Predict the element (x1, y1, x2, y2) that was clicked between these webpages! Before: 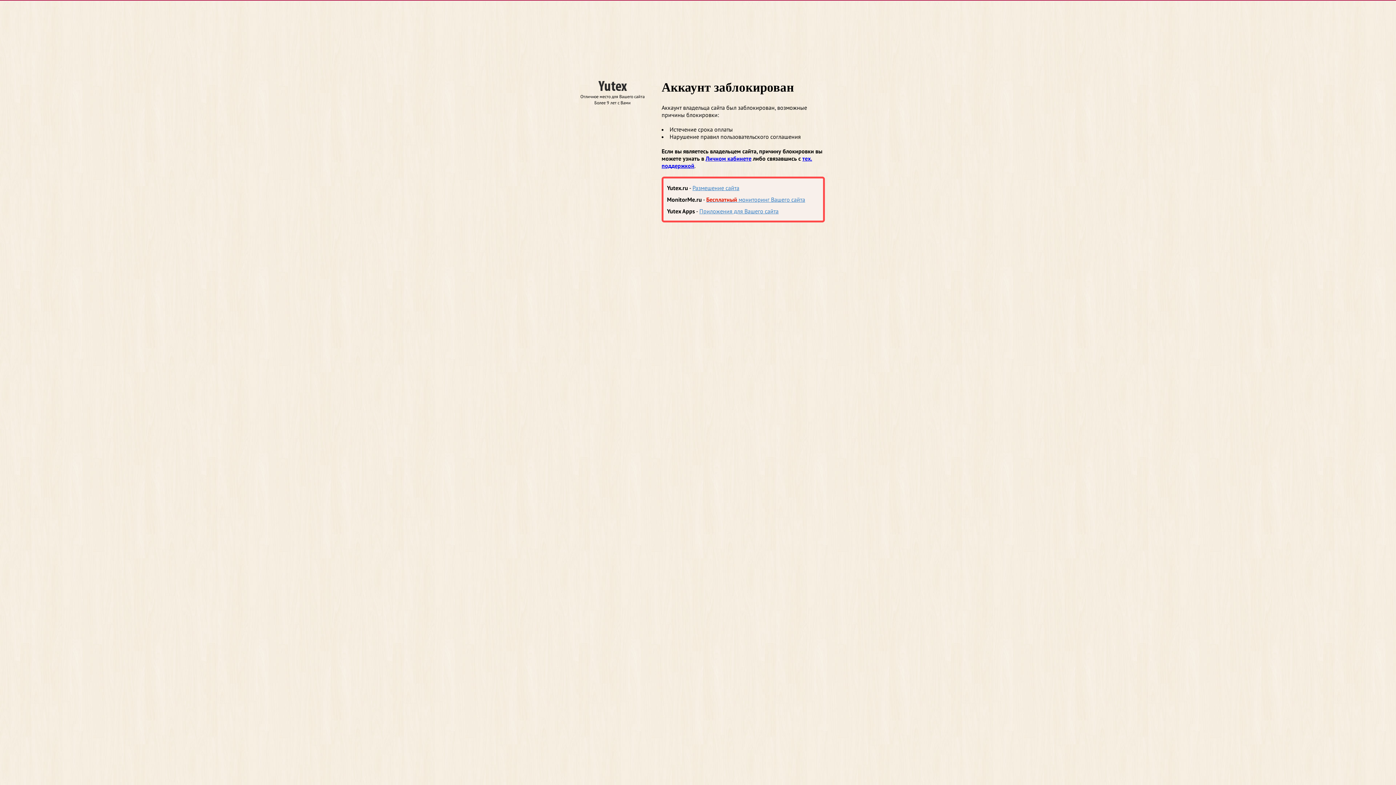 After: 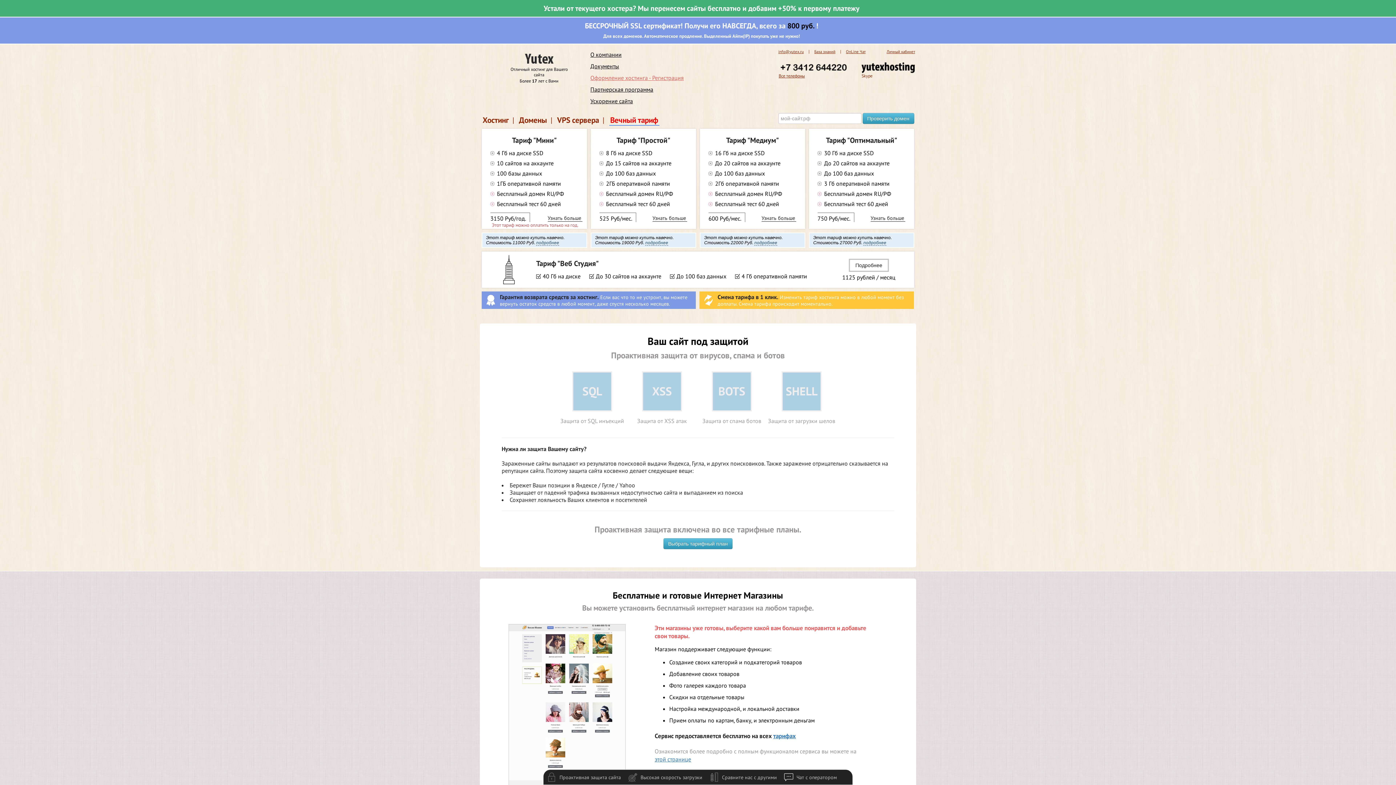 Action: bbox: (692, 184, 739, 191) label: Размешение сайта